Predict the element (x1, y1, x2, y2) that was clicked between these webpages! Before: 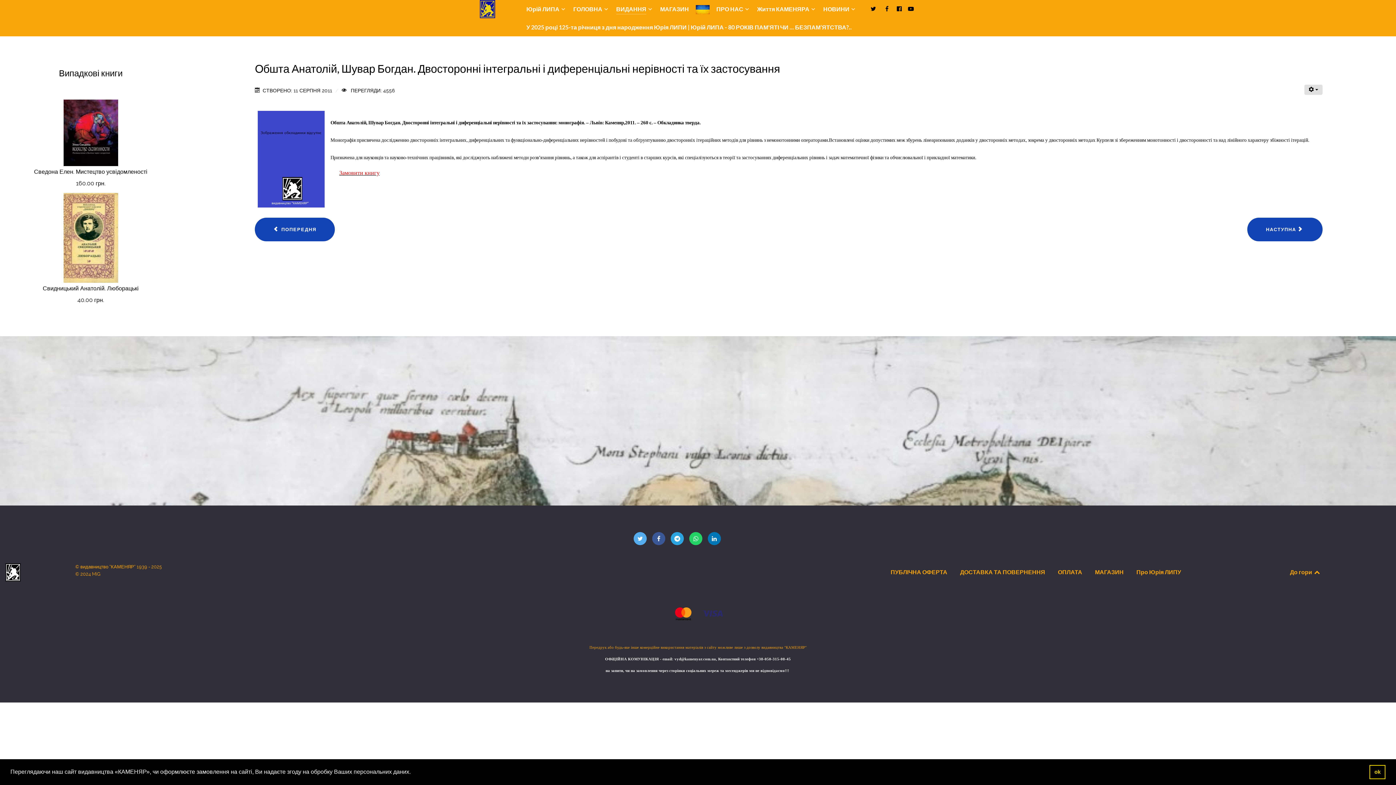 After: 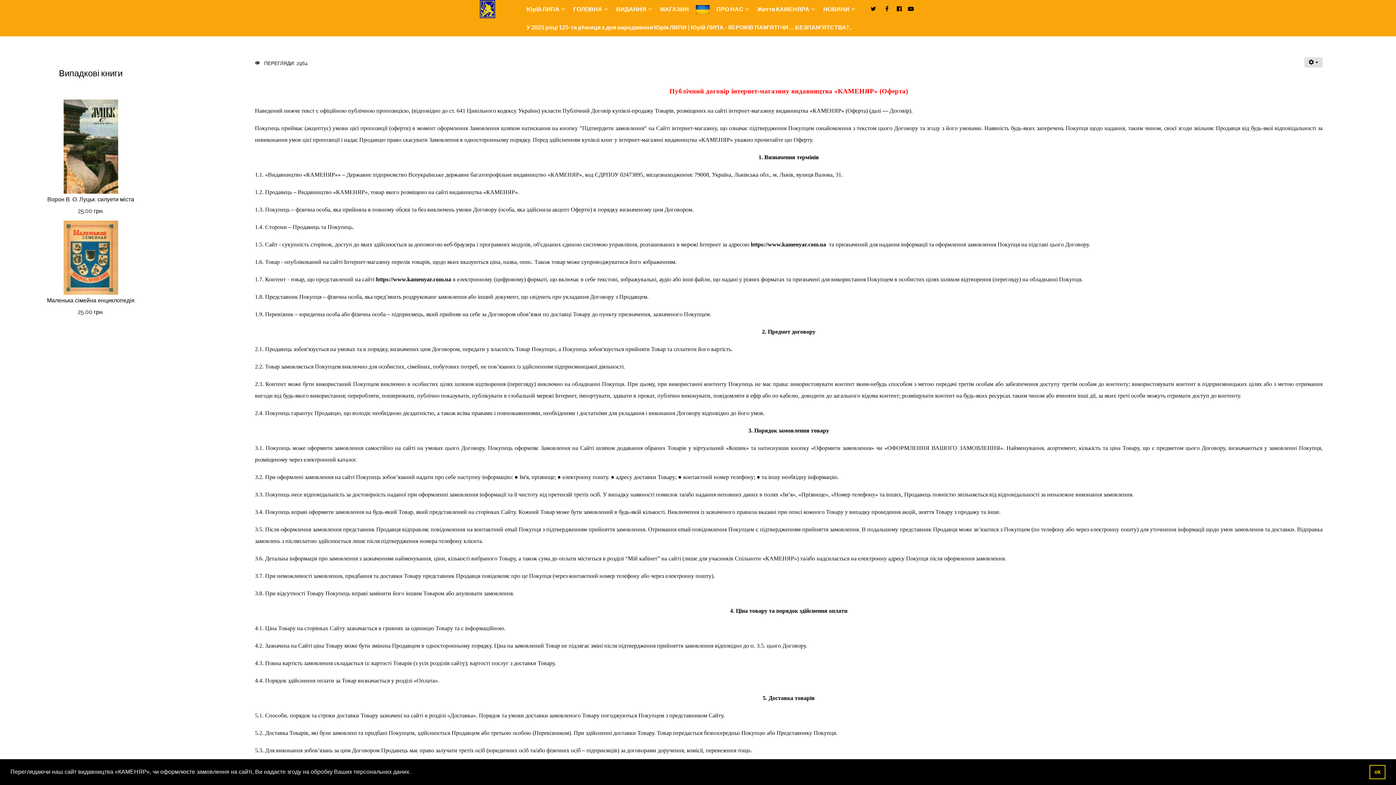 Action: label: ПУБЛІЧНА ОФЕРТА bbox: (890, 566, 947, 581)